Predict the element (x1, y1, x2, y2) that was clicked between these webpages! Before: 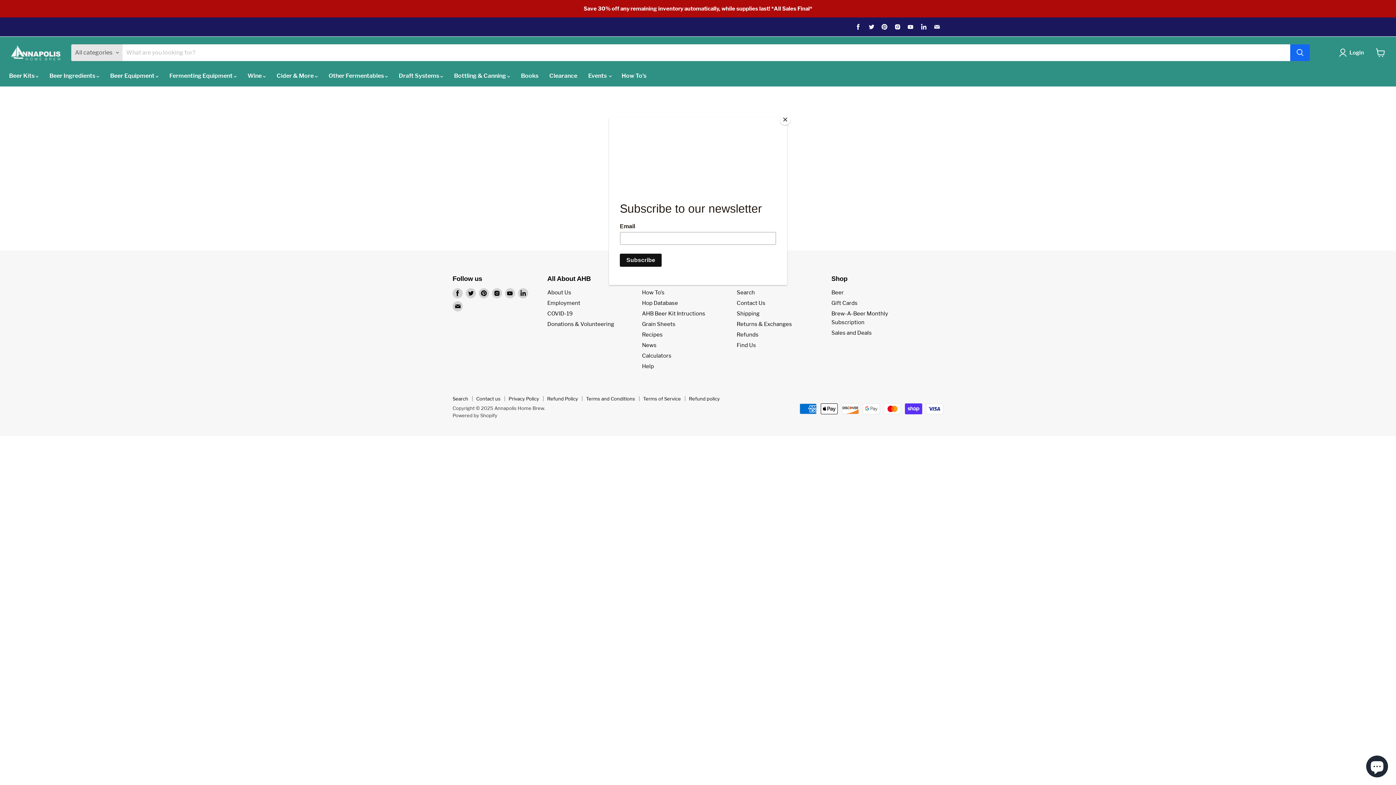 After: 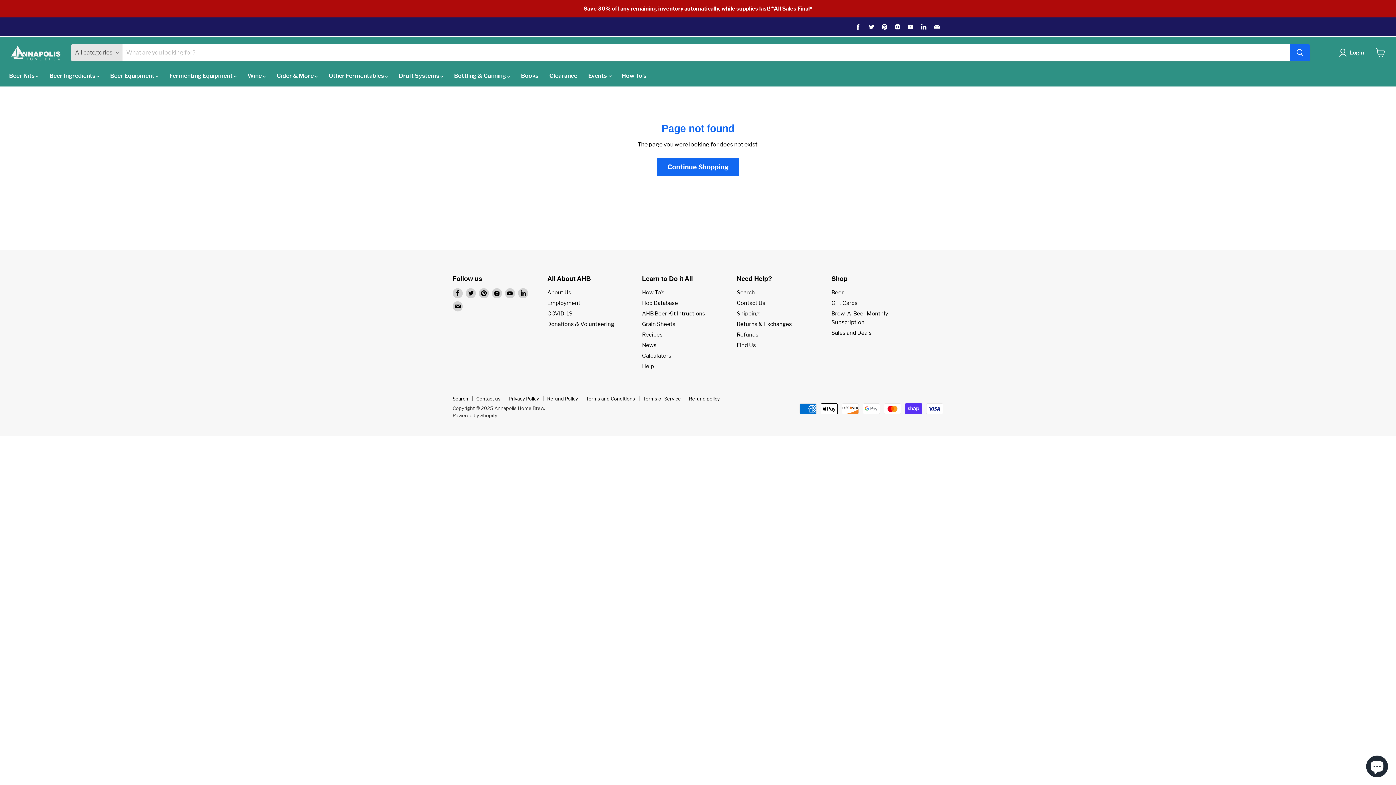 Action: label: Close bbox: (780, 114, 790, 125)